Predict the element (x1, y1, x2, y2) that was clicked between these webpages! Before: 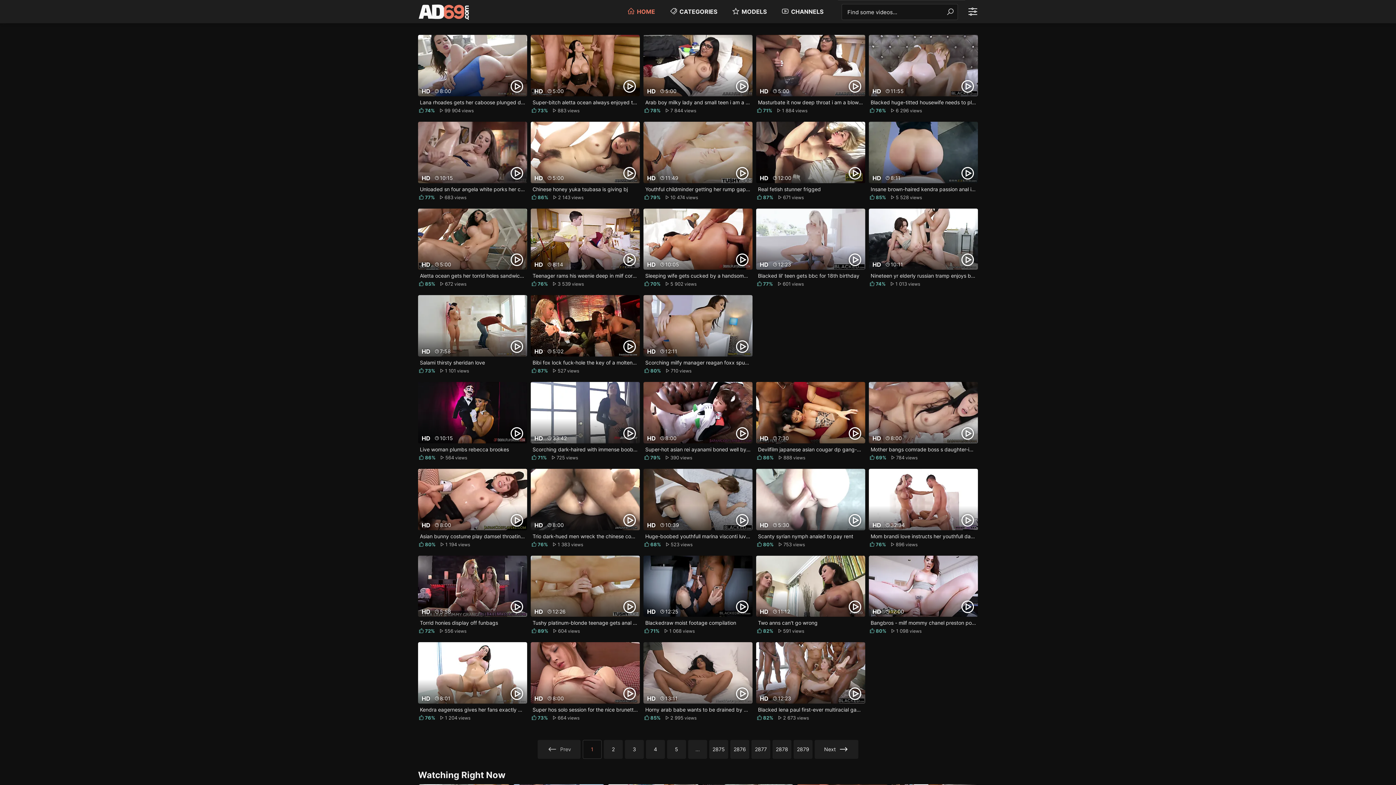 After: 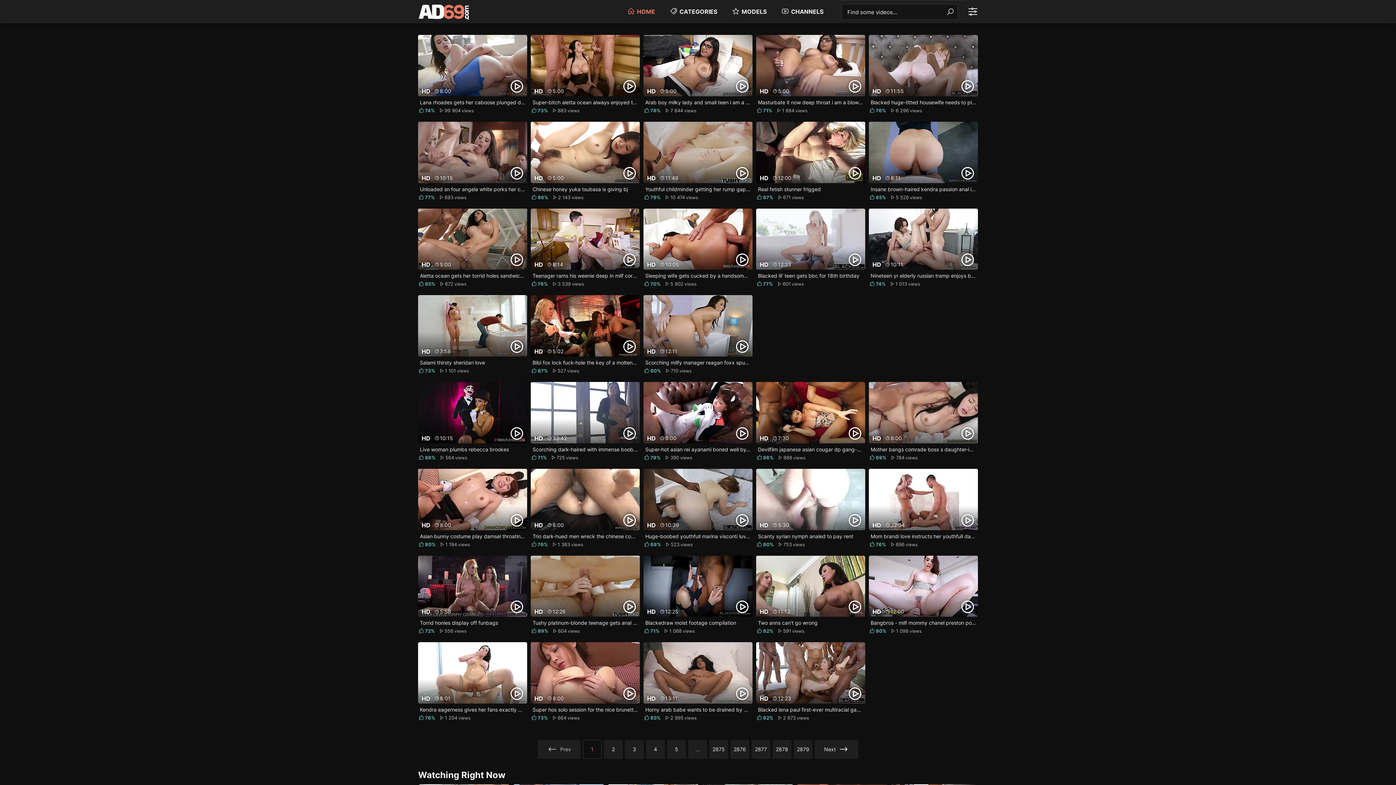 Action: label: HOME bbox: (627, 5, 655, 17)